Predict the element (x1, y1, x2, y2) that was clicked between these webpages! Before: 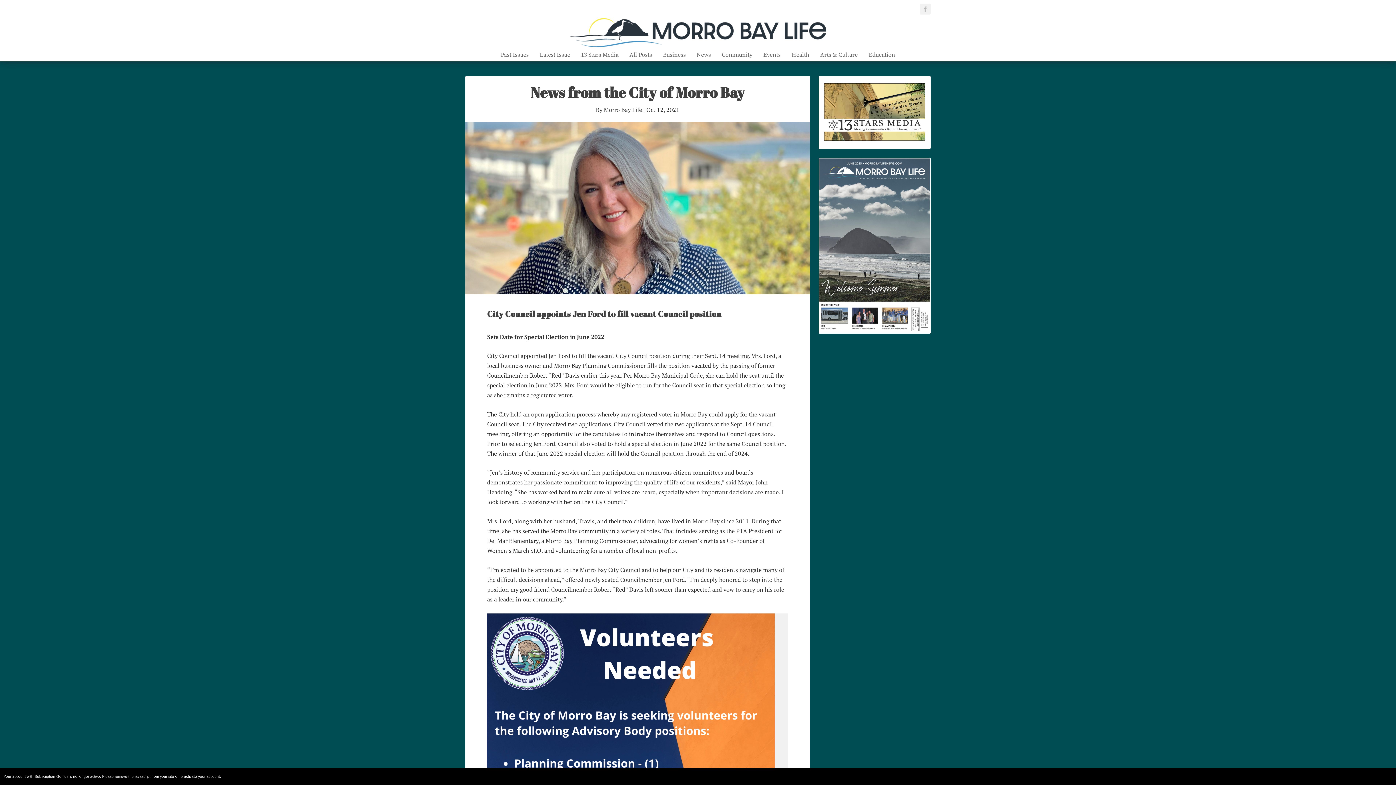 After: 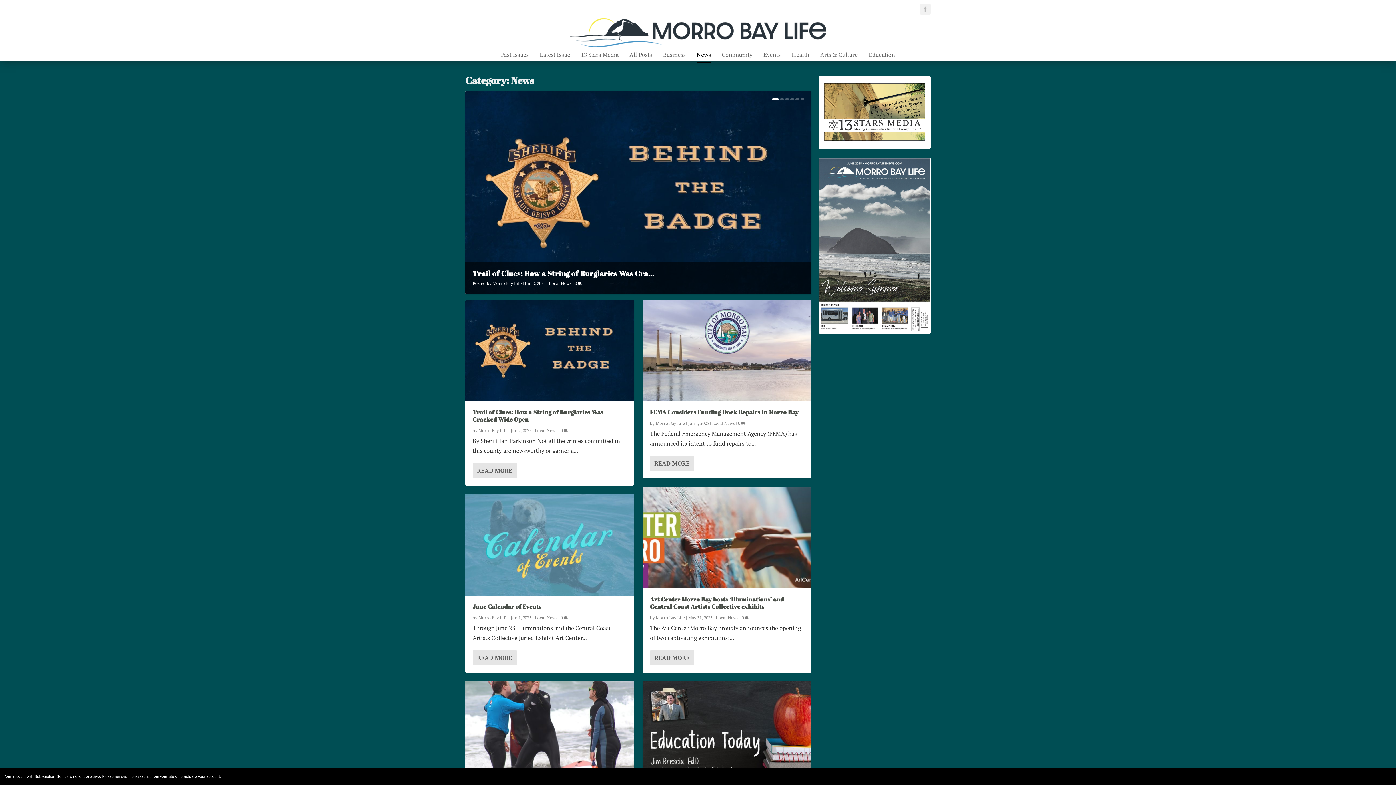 Action: label: News bbox: (696, 52, 711, 61)